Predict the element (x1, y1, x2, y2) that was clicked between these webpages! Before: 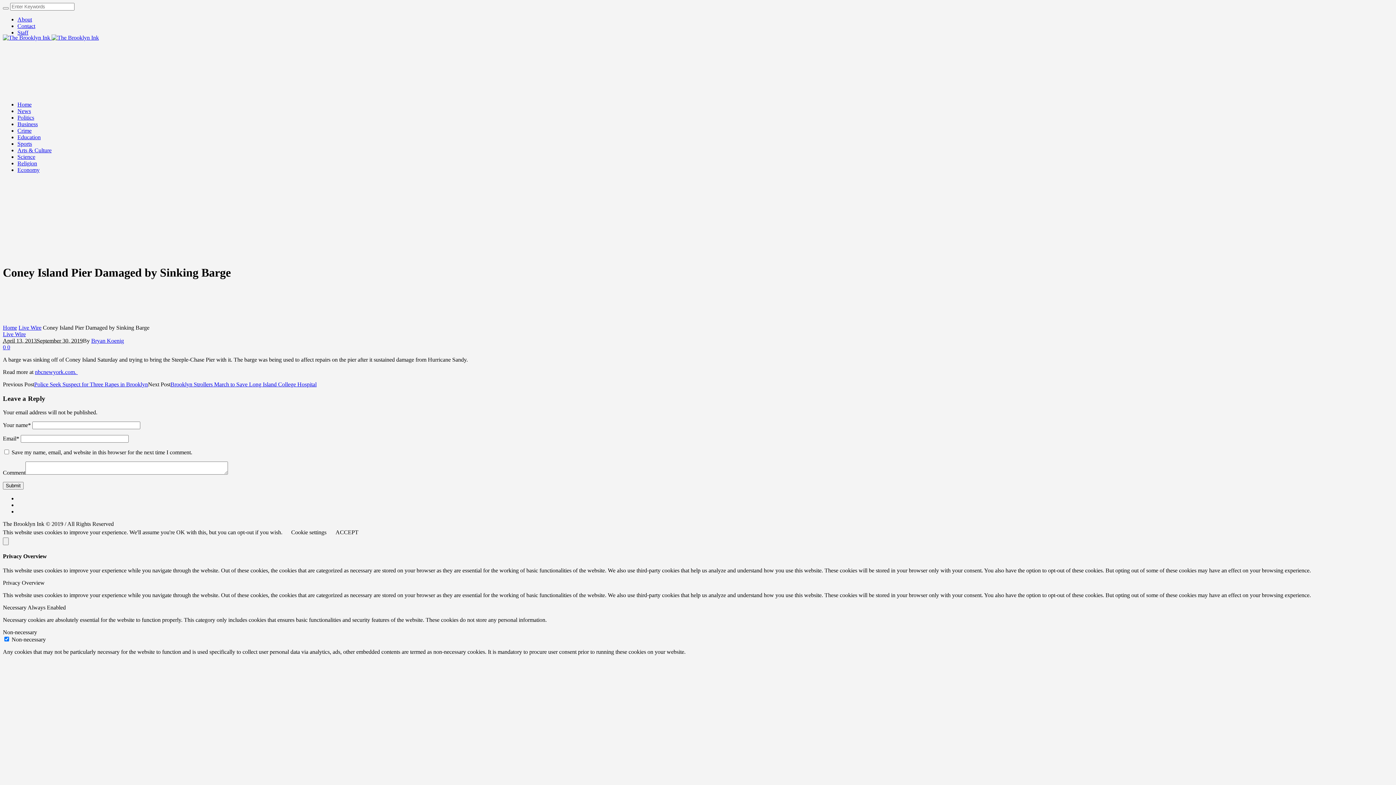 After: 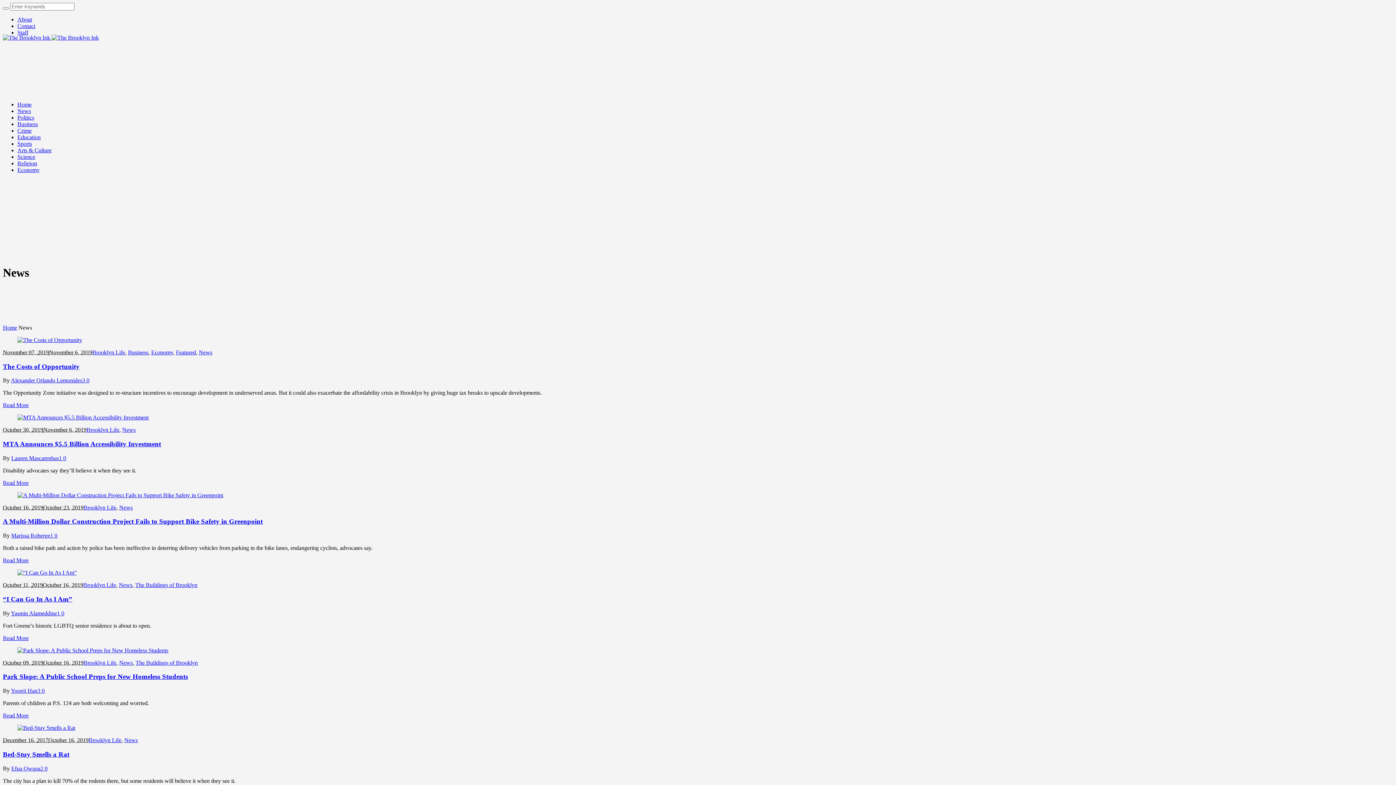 Action: bbox: (17, 108, 30, 114) label: News